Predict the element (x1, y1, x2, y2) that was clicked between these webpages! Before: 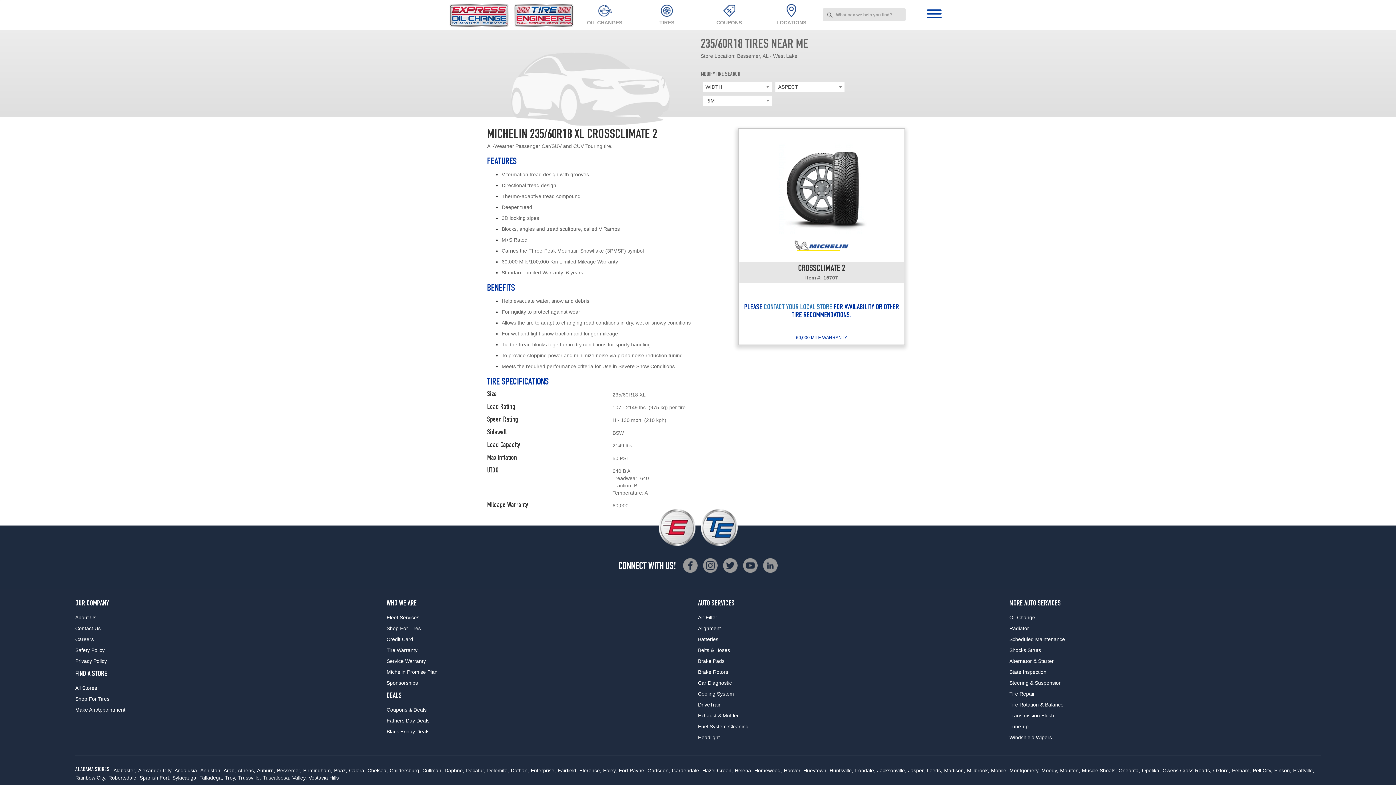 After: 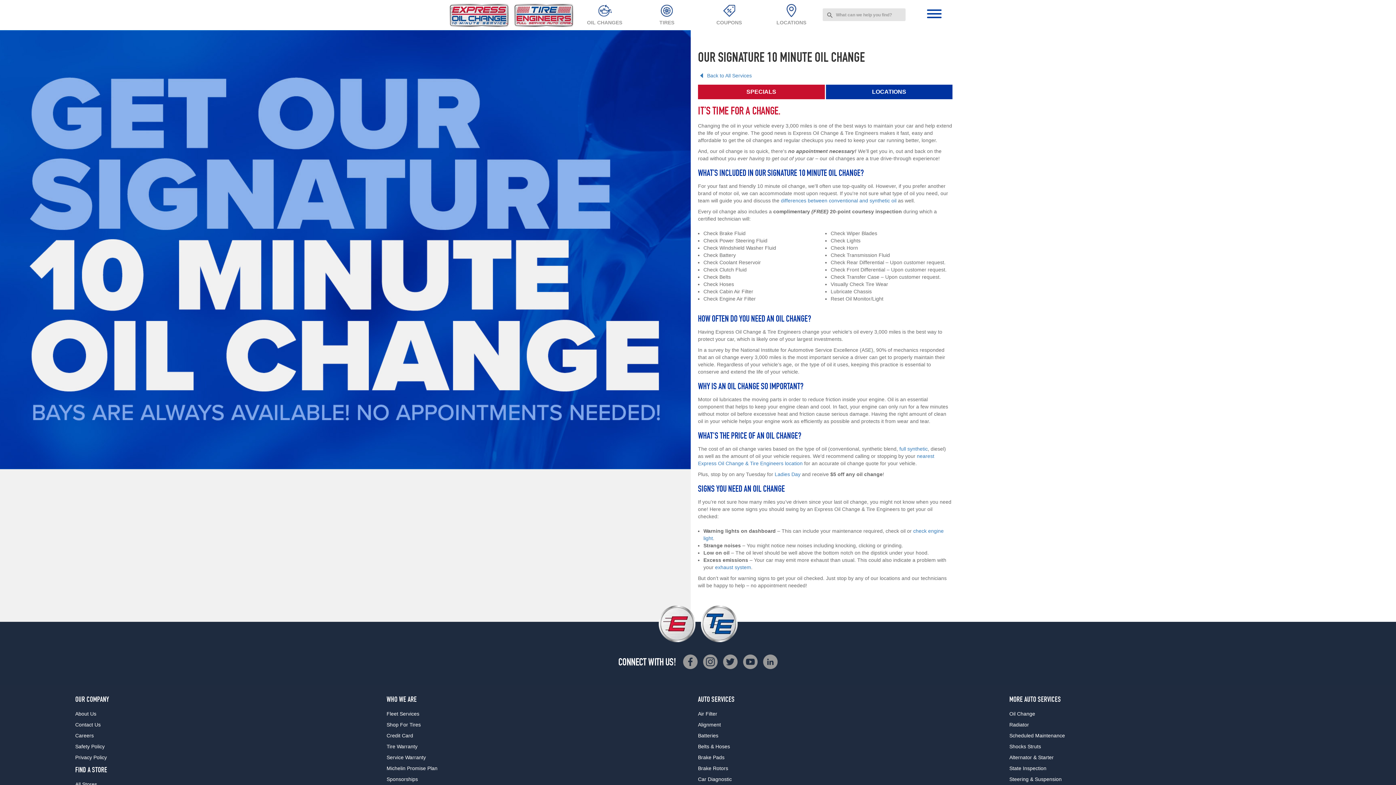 Action: label: OIL CHANGES bbox: (573, 4, 635, 29)